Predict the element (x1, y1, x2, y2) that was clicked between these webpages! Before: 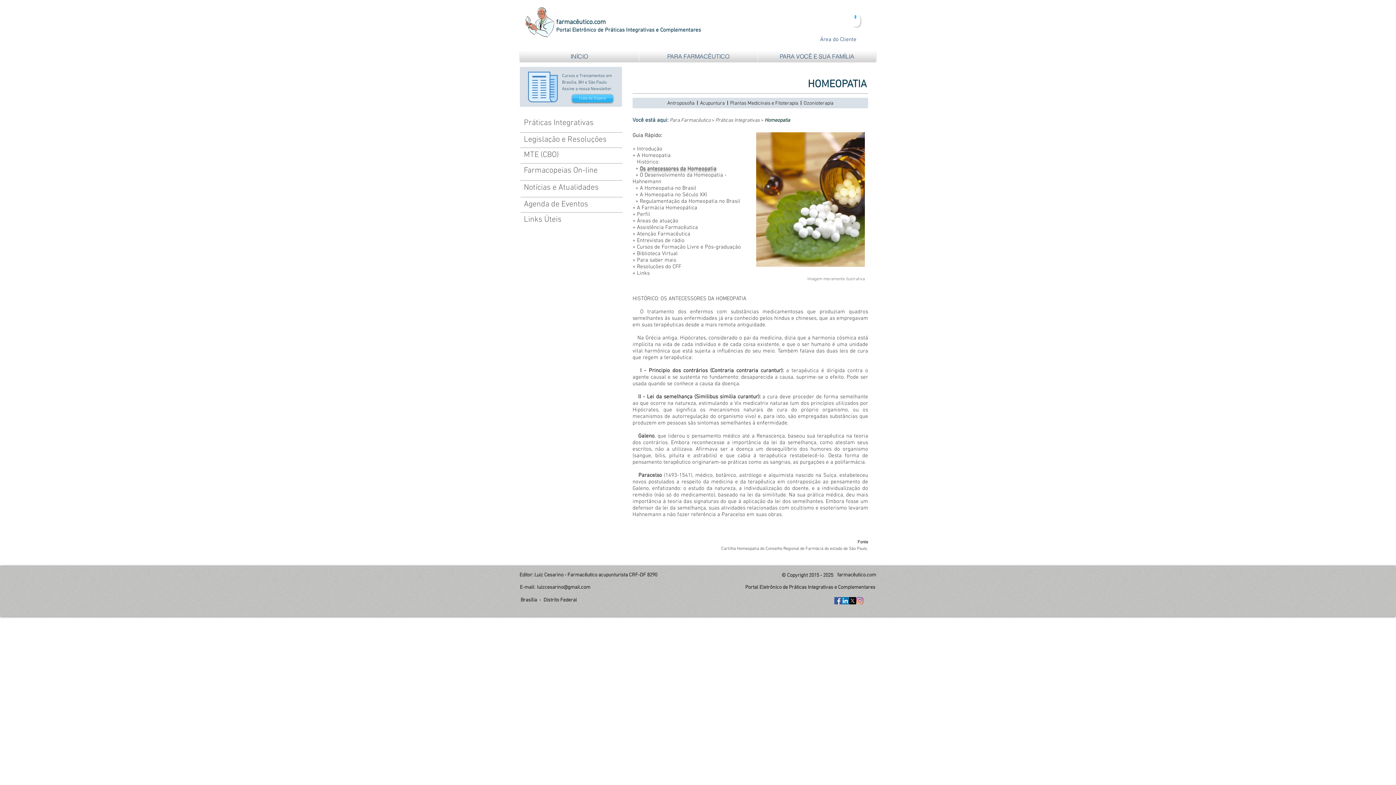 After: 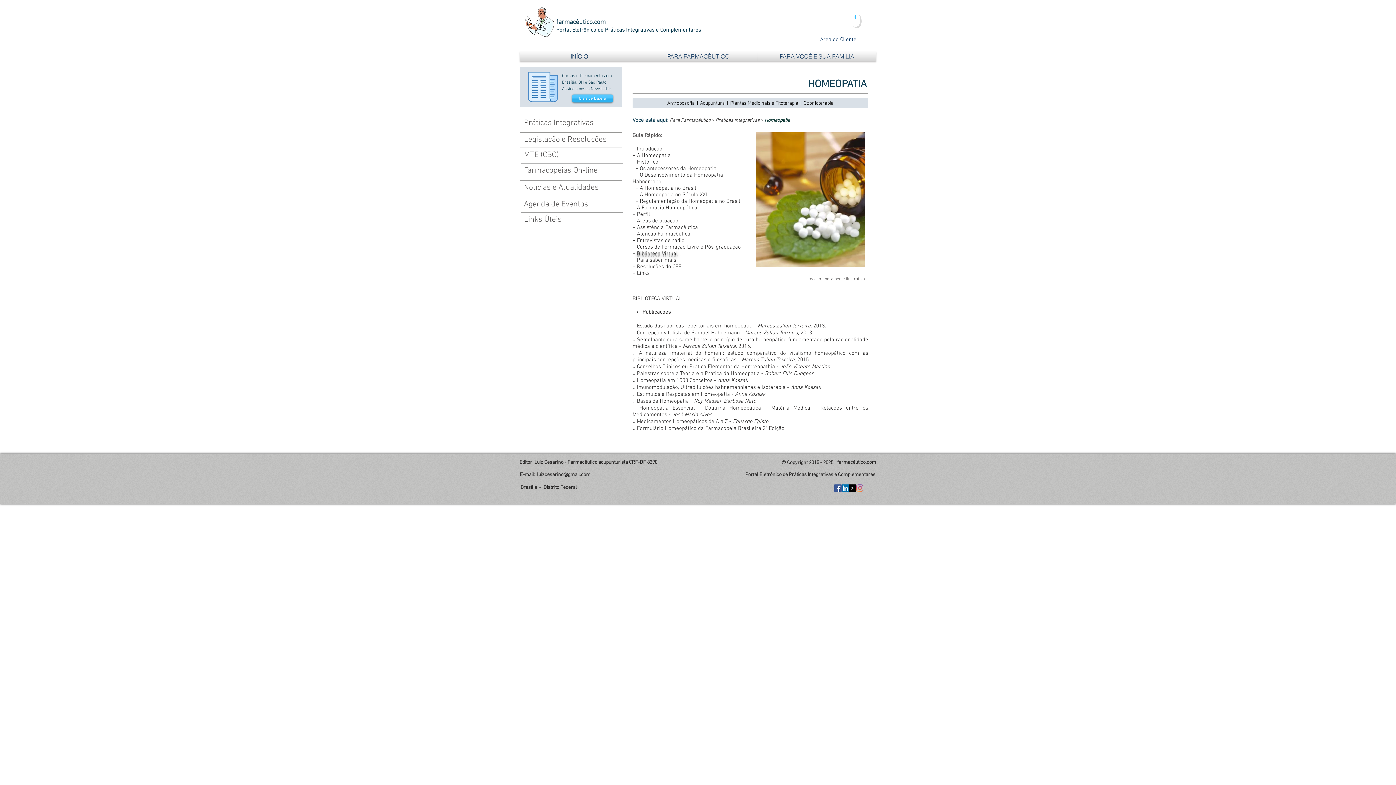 Action: bbox: (637, 250, 677, 257) label: Biblioteca Virtual